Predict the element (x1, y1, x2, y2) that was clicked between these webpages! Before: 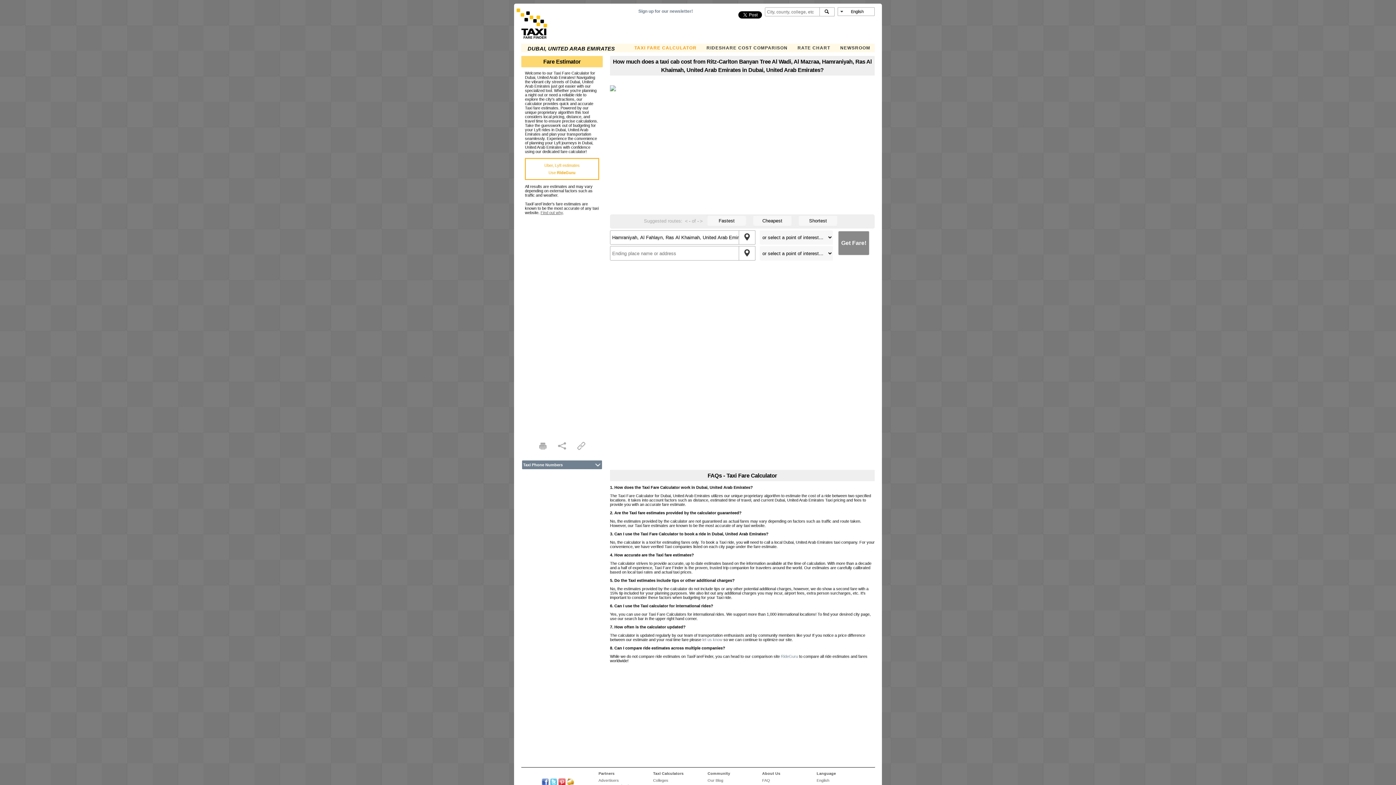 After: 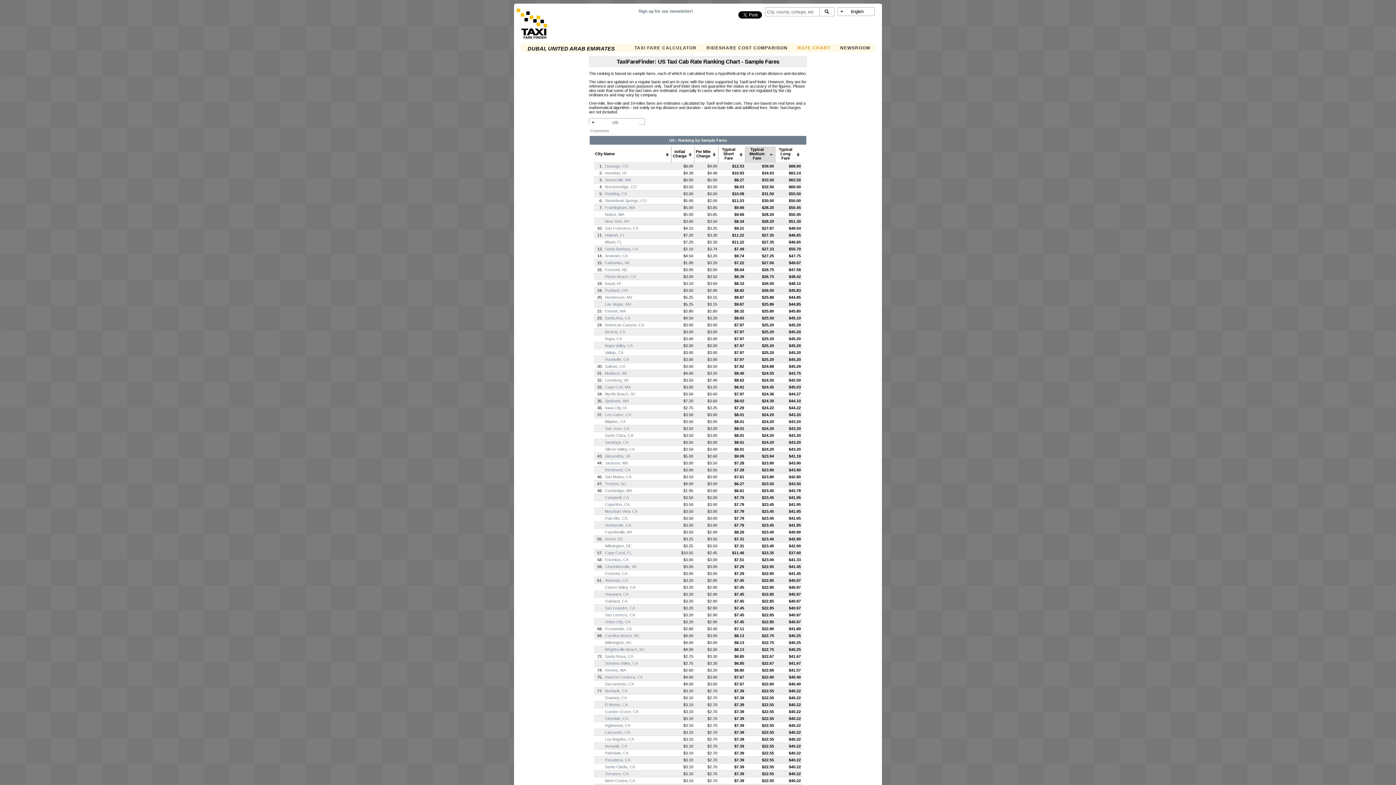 Action: label: RATE CHART bbox: (793, 43, 834, 52)